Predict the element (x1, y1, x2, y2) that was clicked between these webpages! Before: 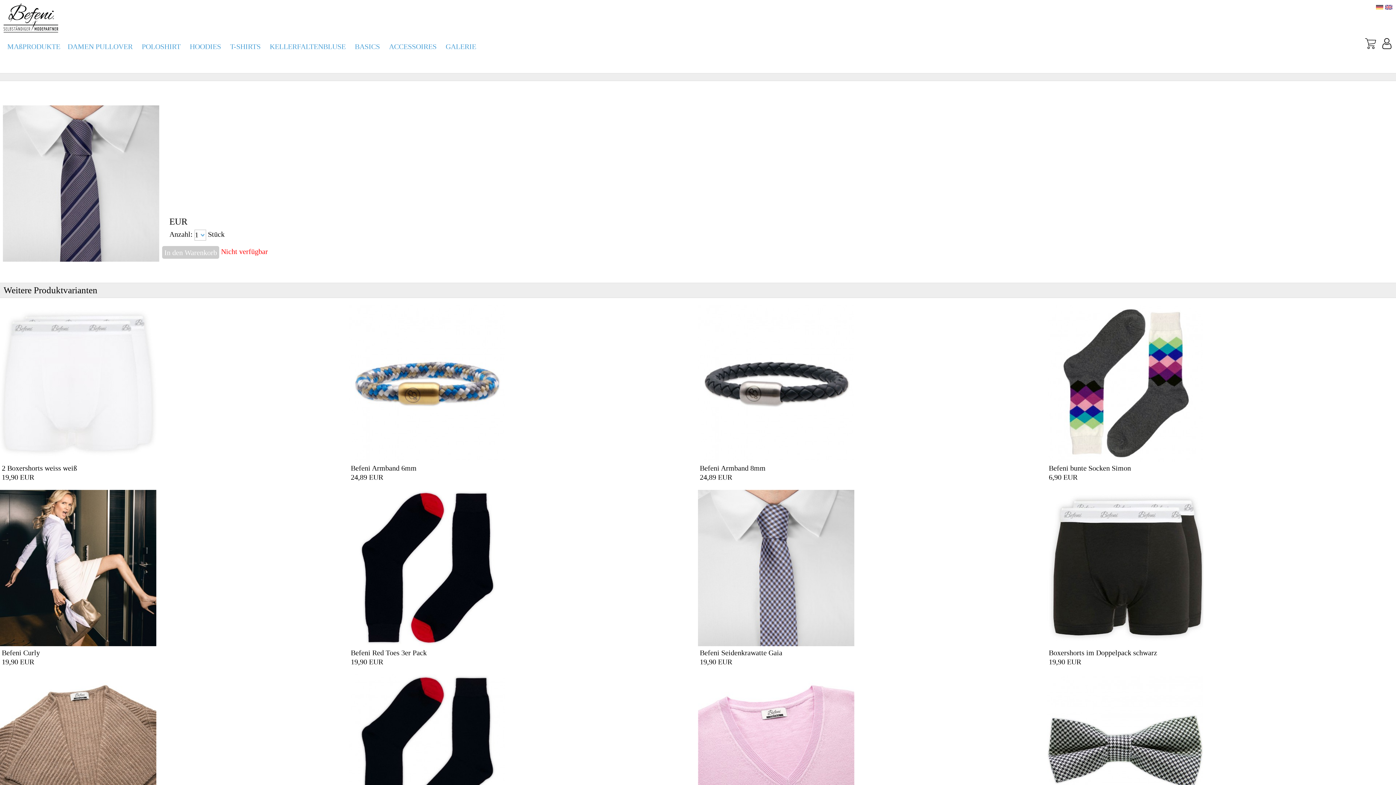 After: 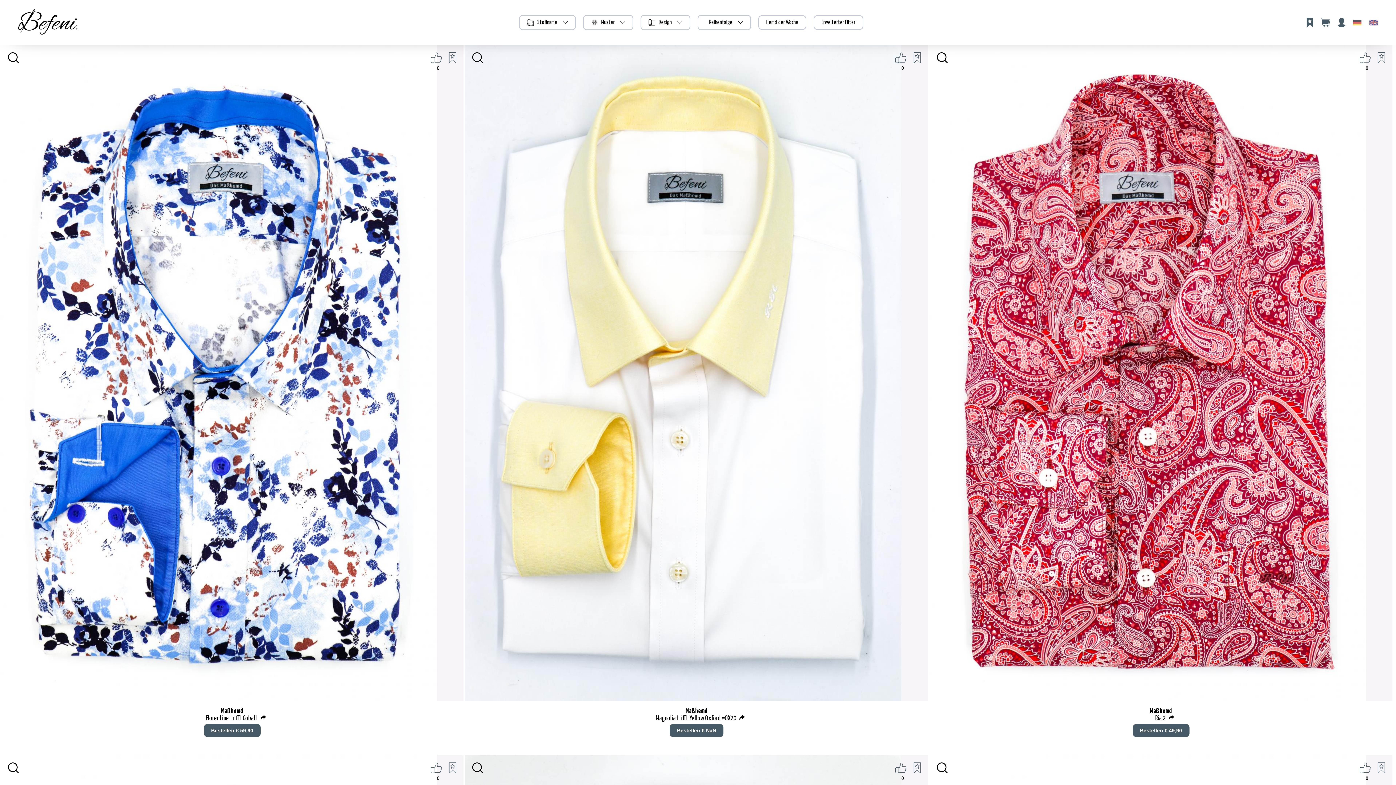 Action: label: GALERIE bbox: (445, 42, 476, 50)